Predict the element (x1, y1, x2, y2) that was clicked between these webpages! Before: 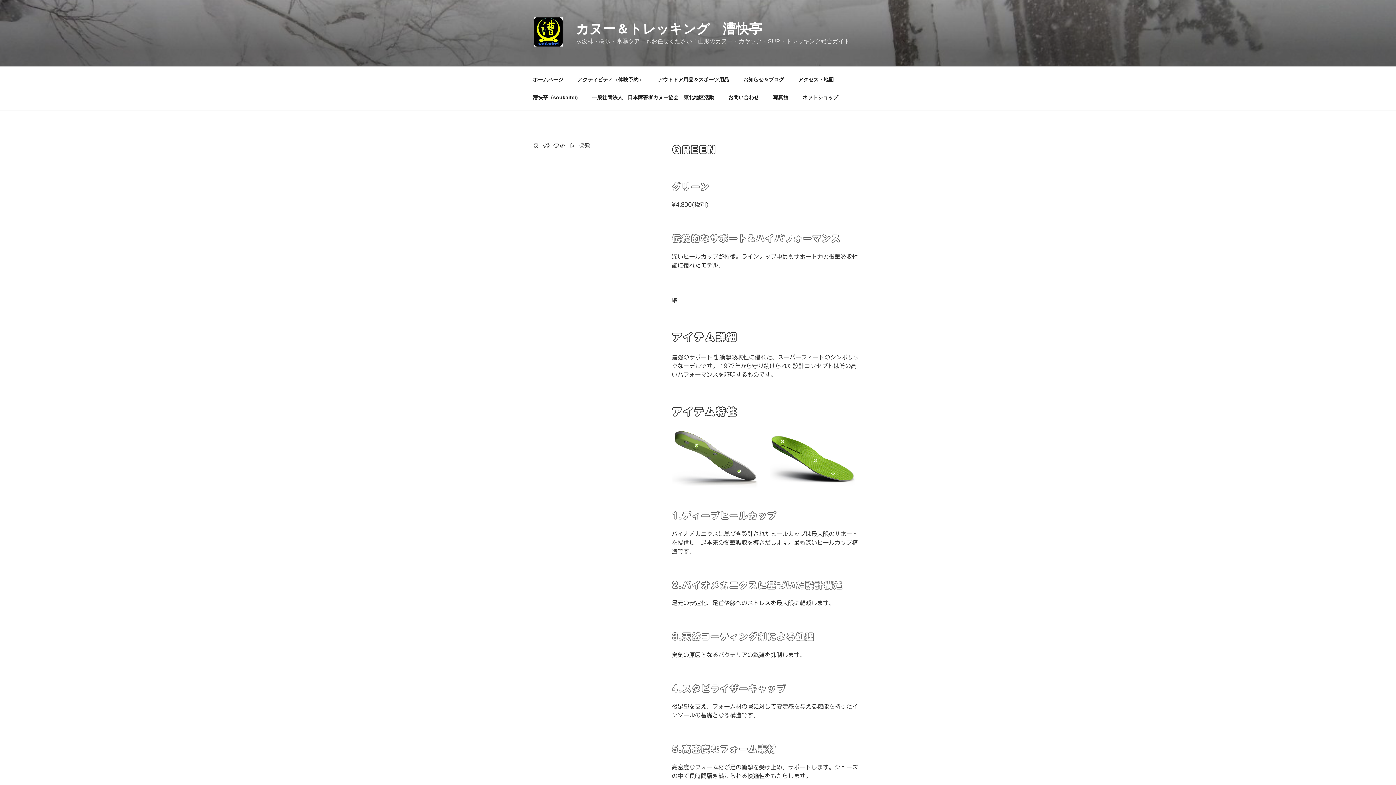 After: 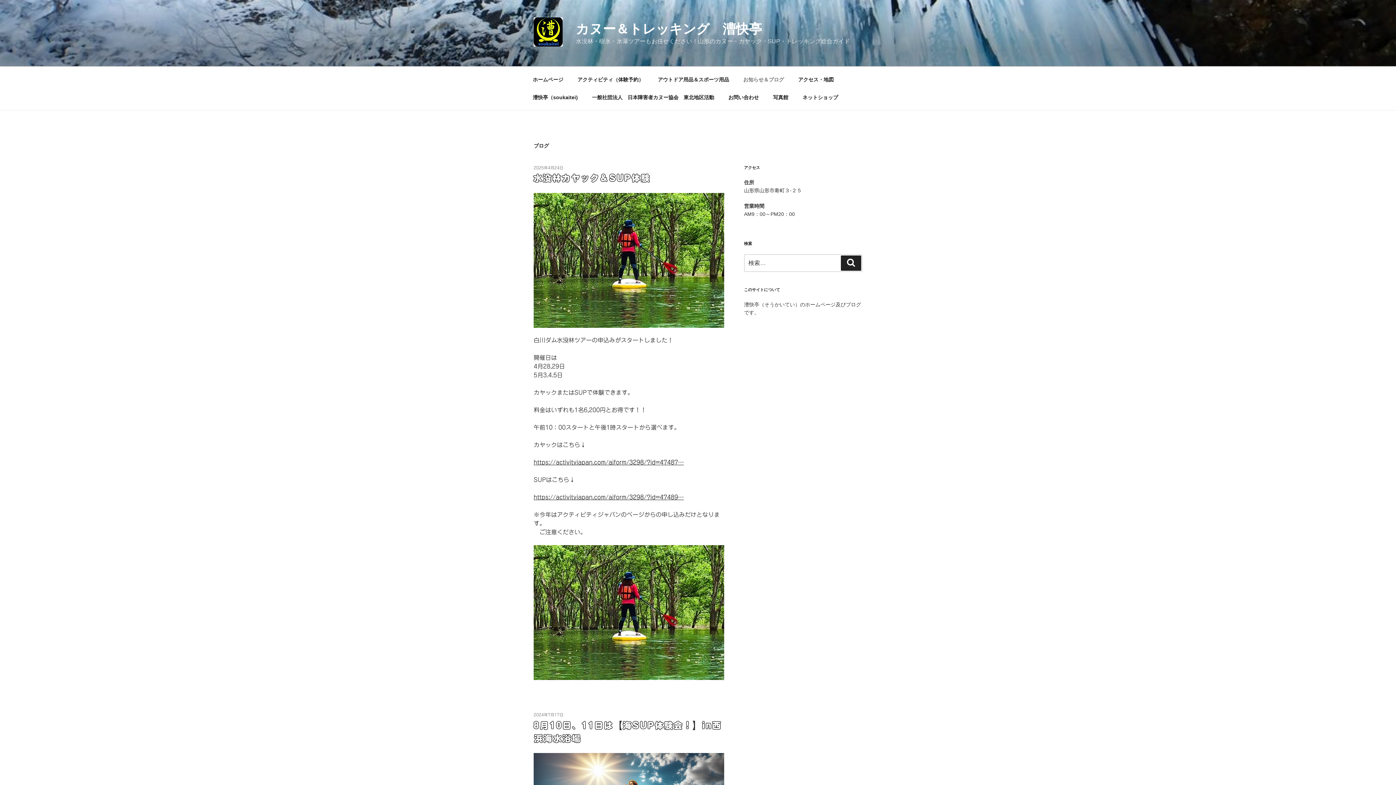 Action: label: お知らせ＆ブログ bbox: (737, 70, 790, 88)